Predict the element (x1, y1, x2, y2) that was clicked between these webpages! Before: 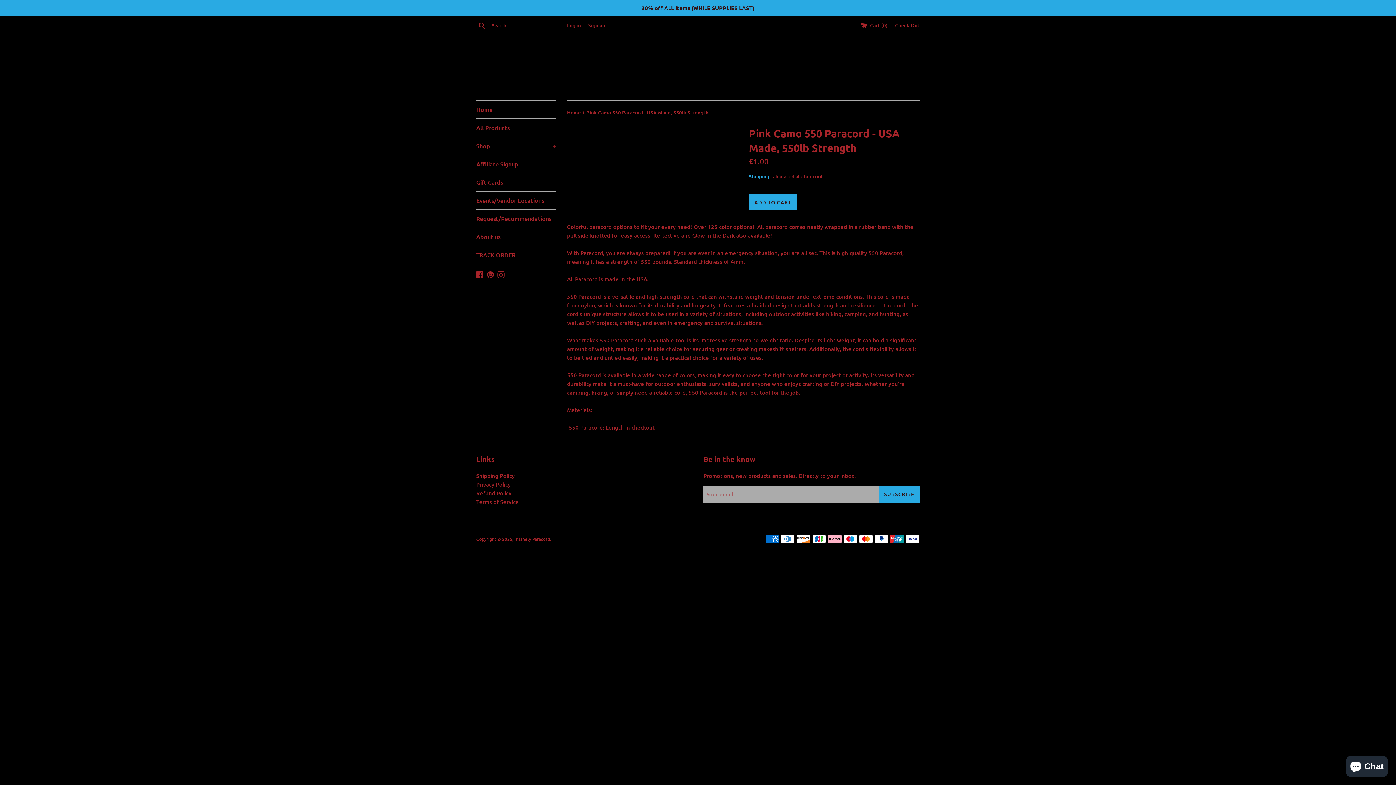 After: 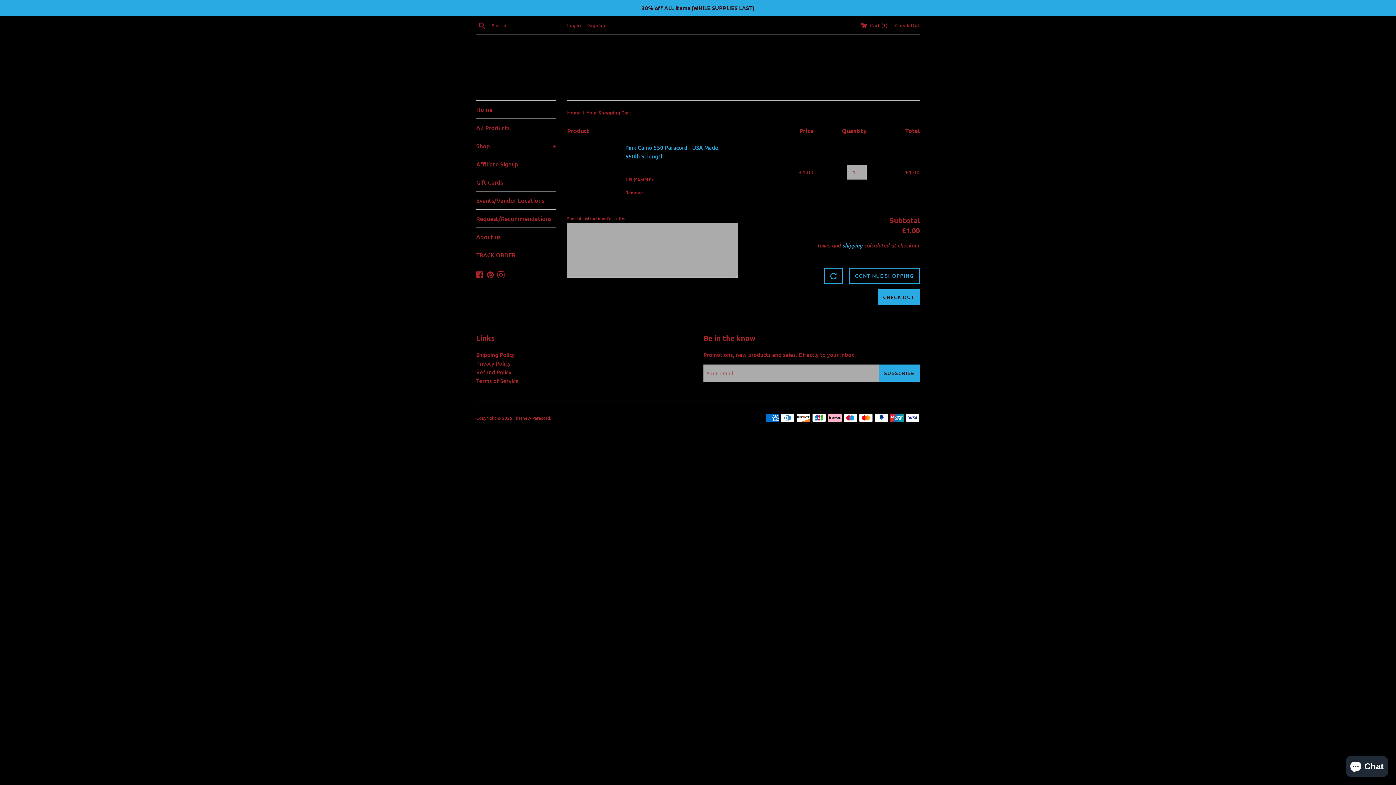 Action: bbox: (749, 194, 797, 210) label: ADD TO CART